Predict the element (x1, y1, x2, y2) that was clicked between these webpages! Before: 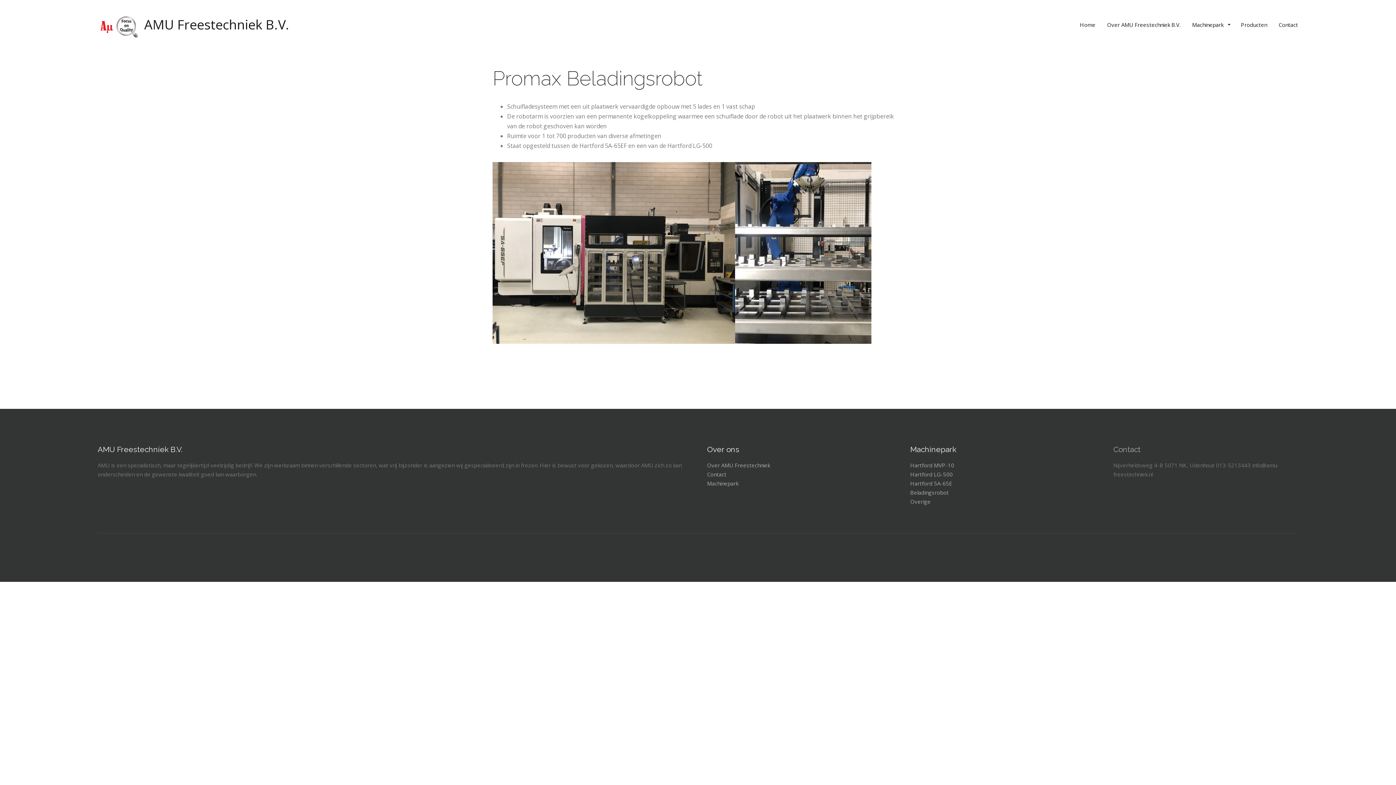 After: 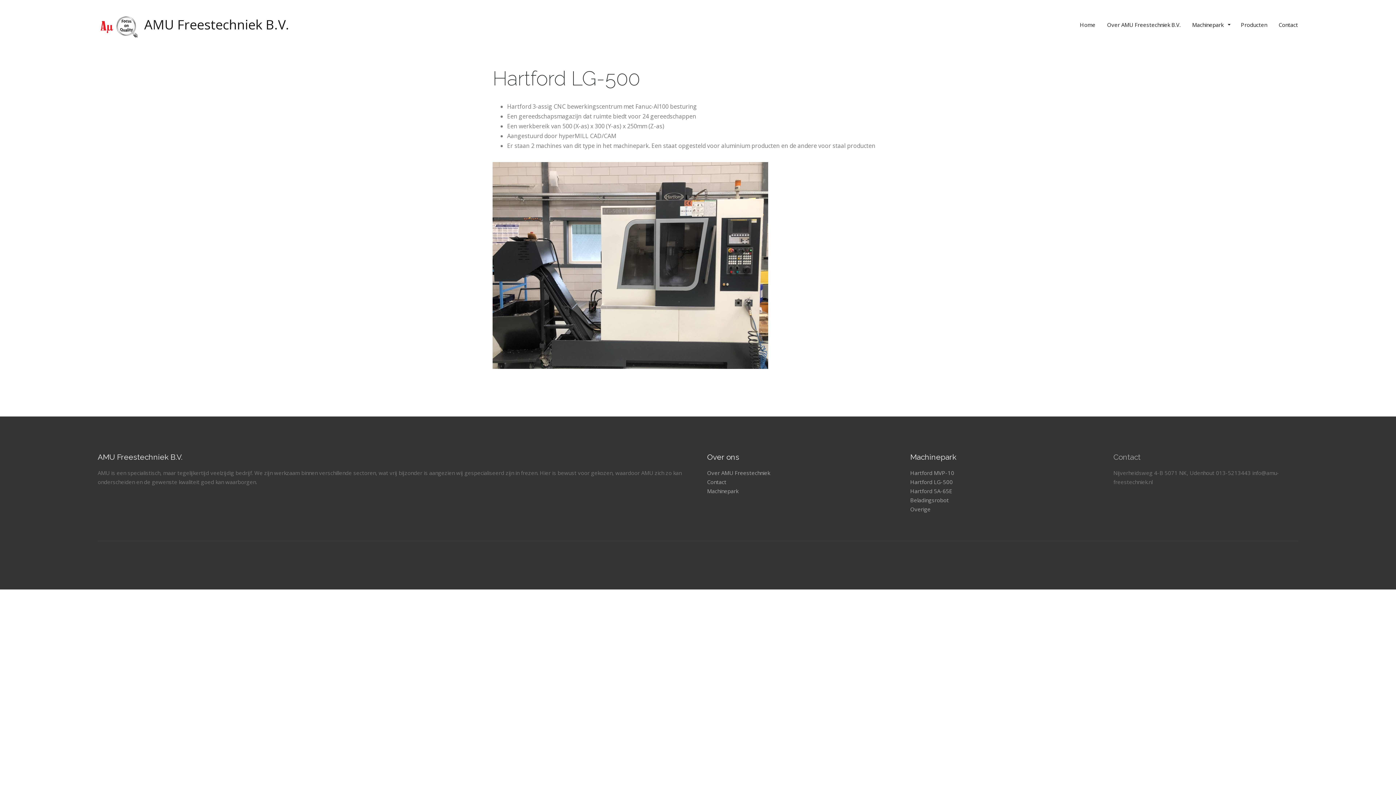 Action: label: Hartford LG-500 bbox: (910, 471, 952, 478)